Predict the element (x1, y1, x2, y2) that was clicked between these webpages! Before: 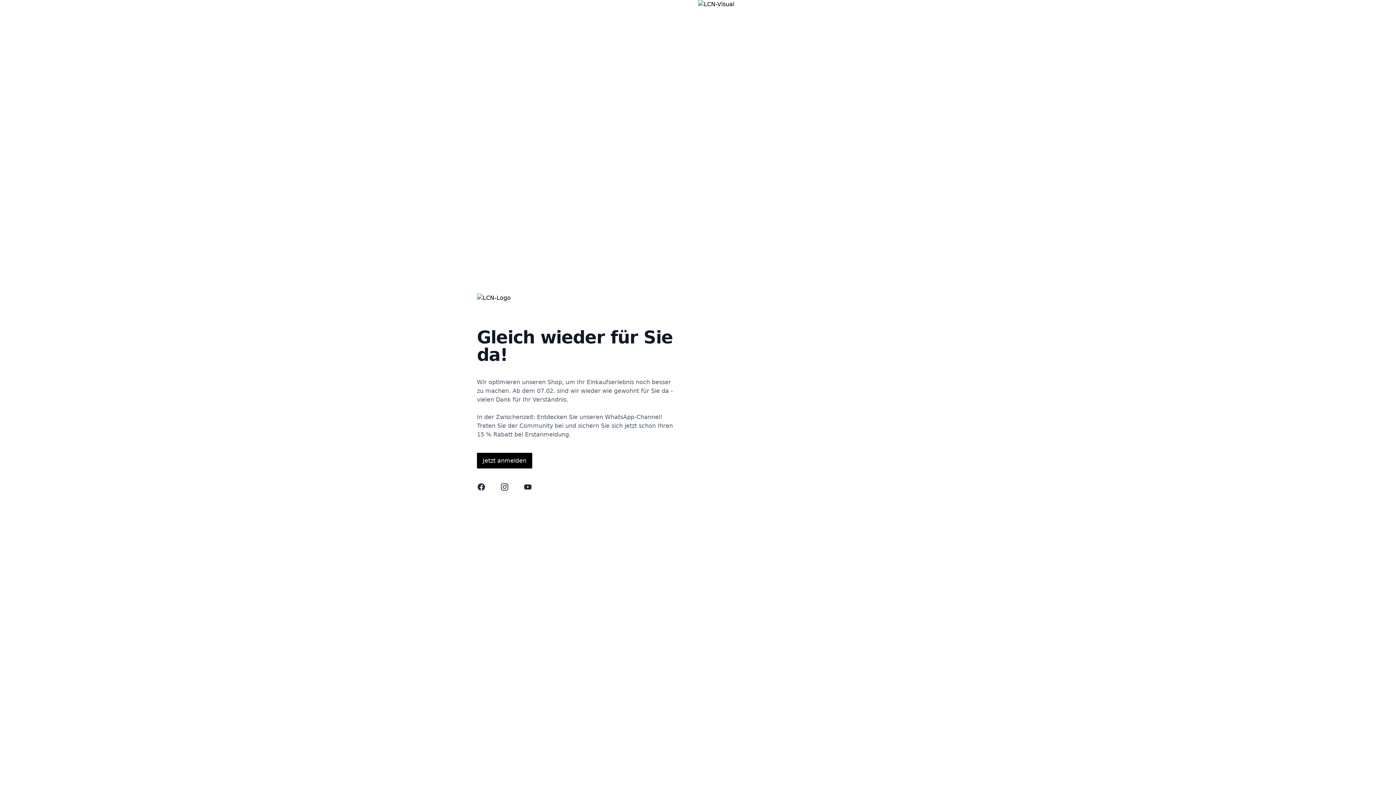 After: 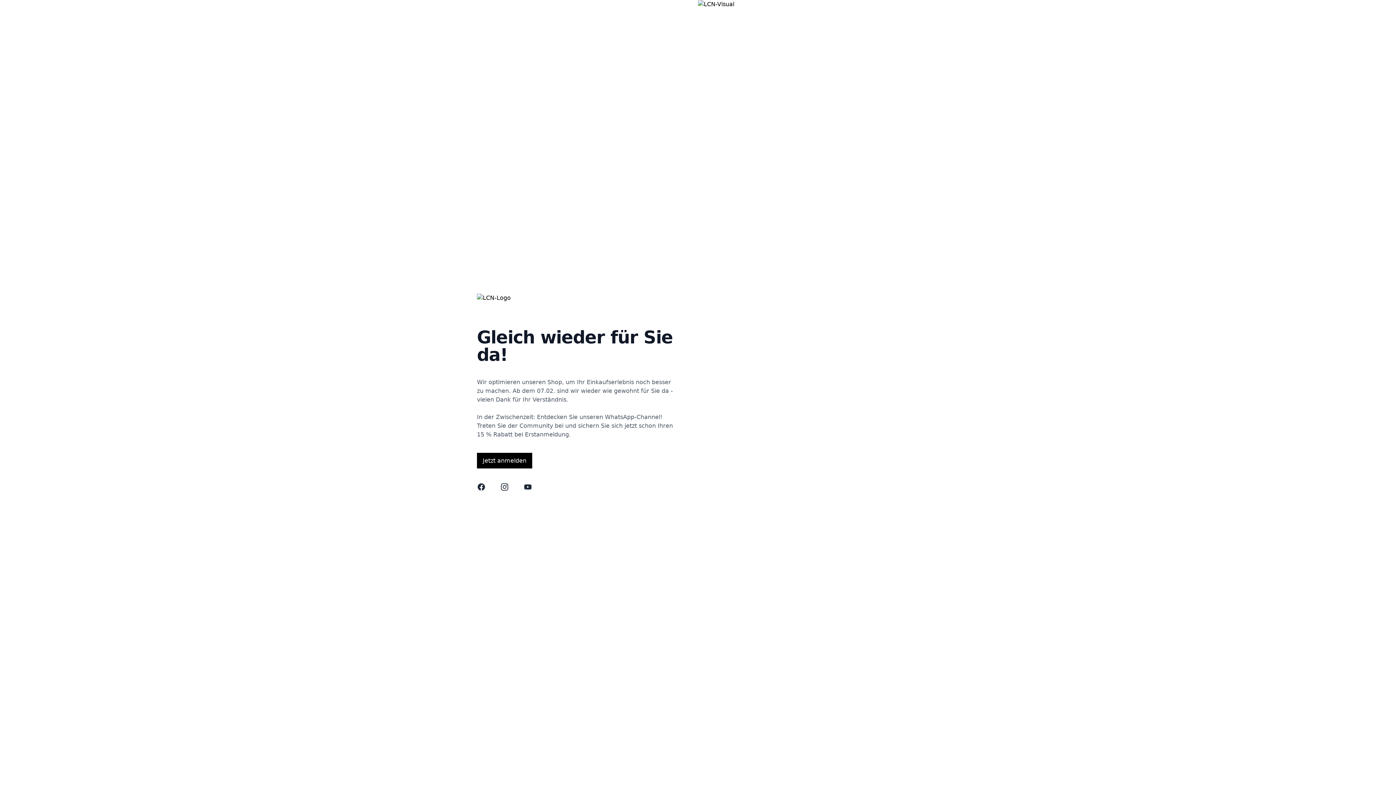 Action: bbox: (500, 482, 509, 491) label: Instagram